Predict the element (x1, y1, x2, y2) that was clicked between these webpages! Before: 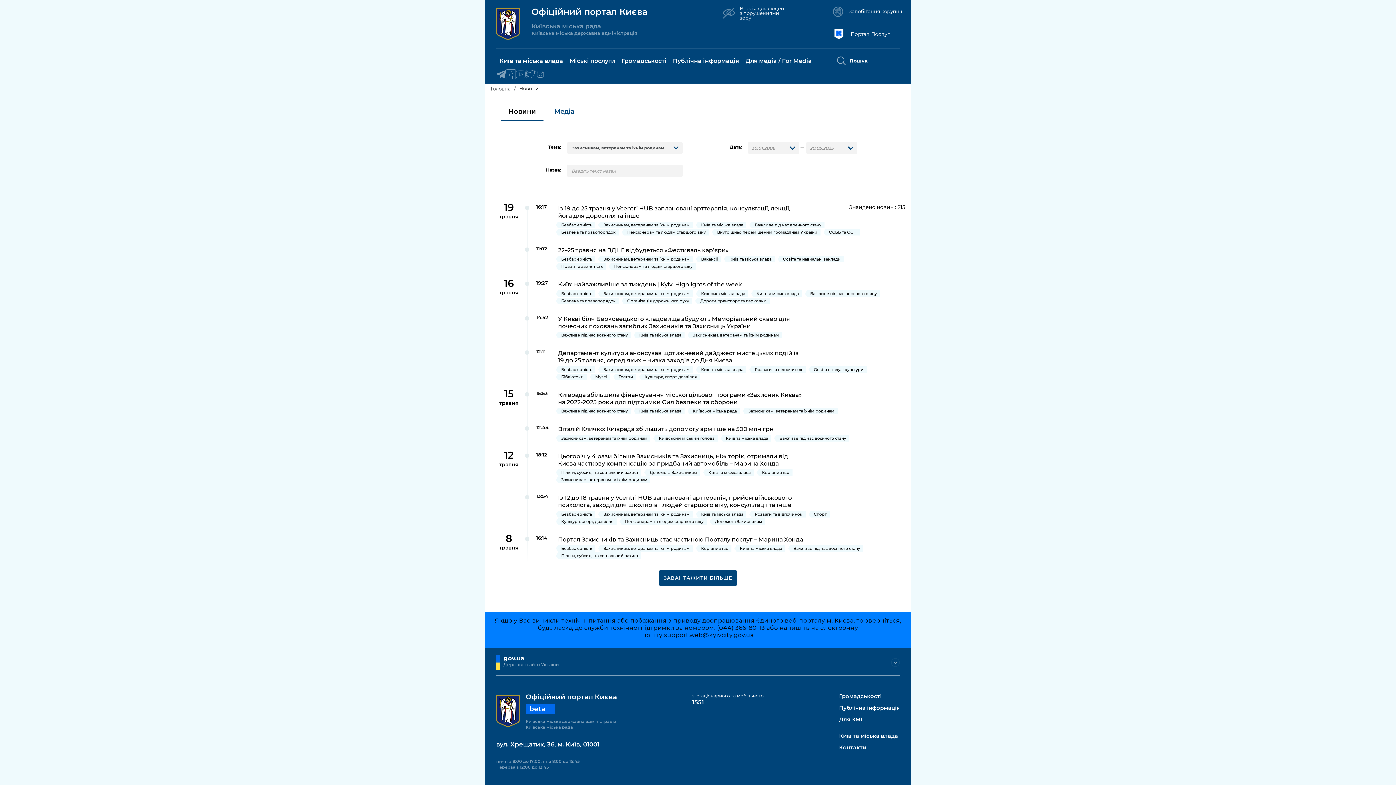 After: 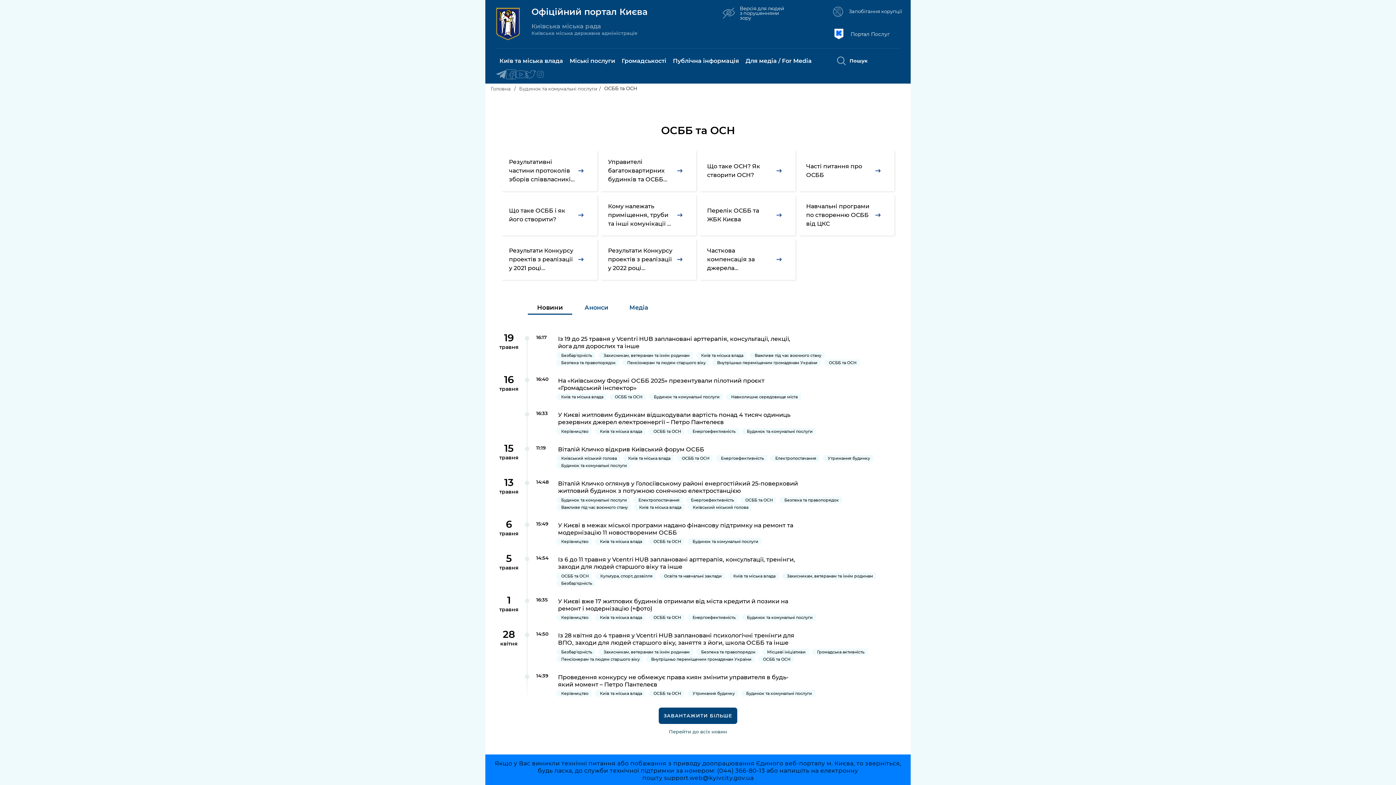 Action: bbox: (825, 228, 859, 235) label: ОСББ та ОСН